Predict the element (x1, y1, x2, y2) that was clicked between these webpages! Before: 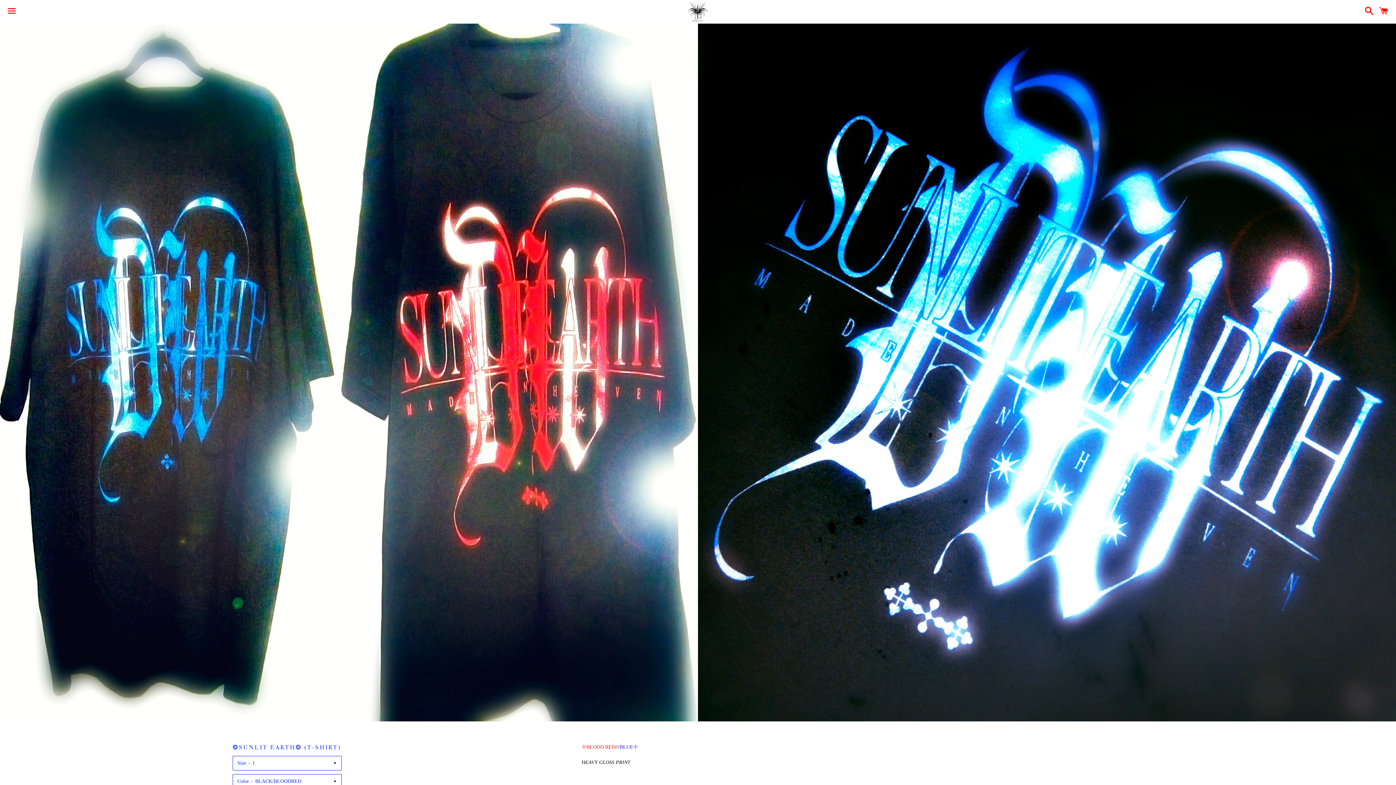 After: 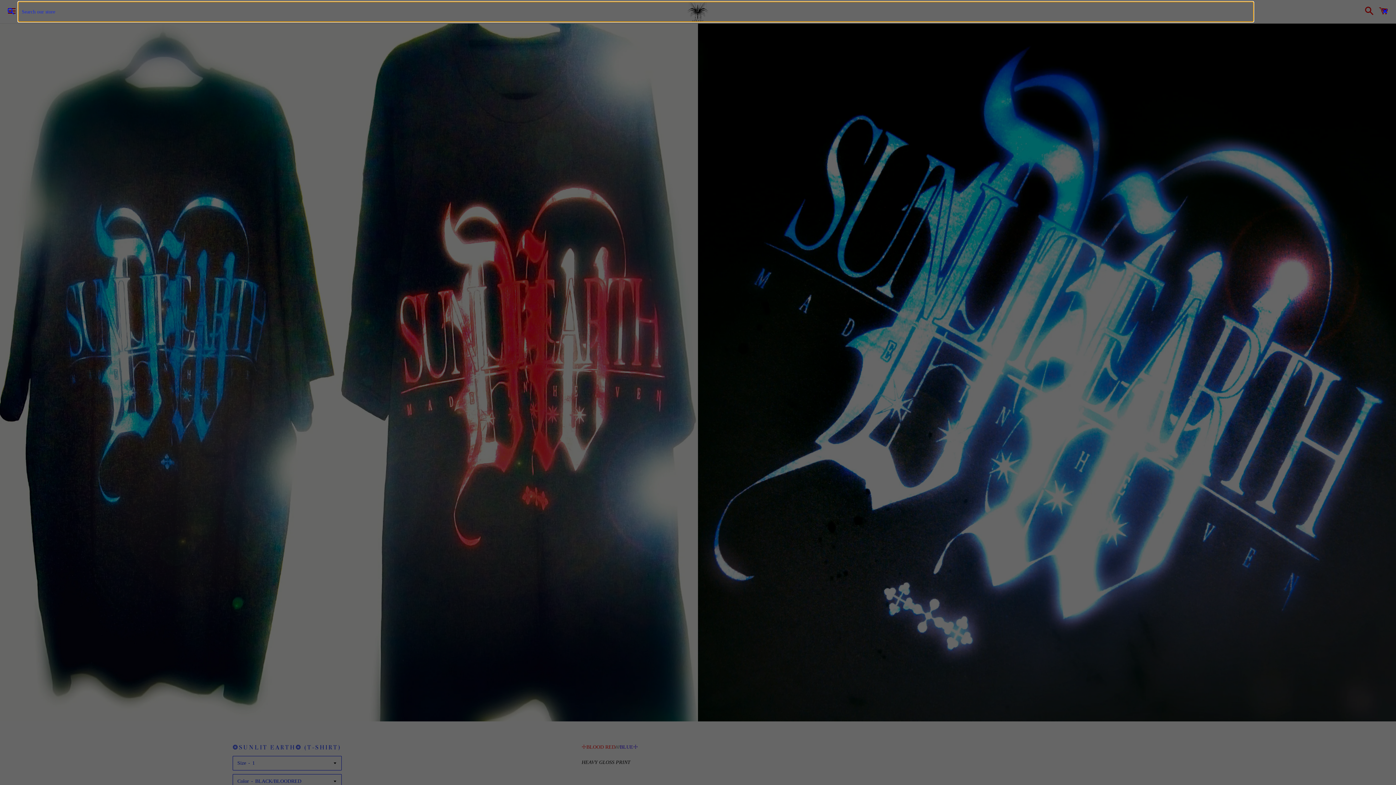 Action: bbox: (1361, 0, 1374, 22) label: Search